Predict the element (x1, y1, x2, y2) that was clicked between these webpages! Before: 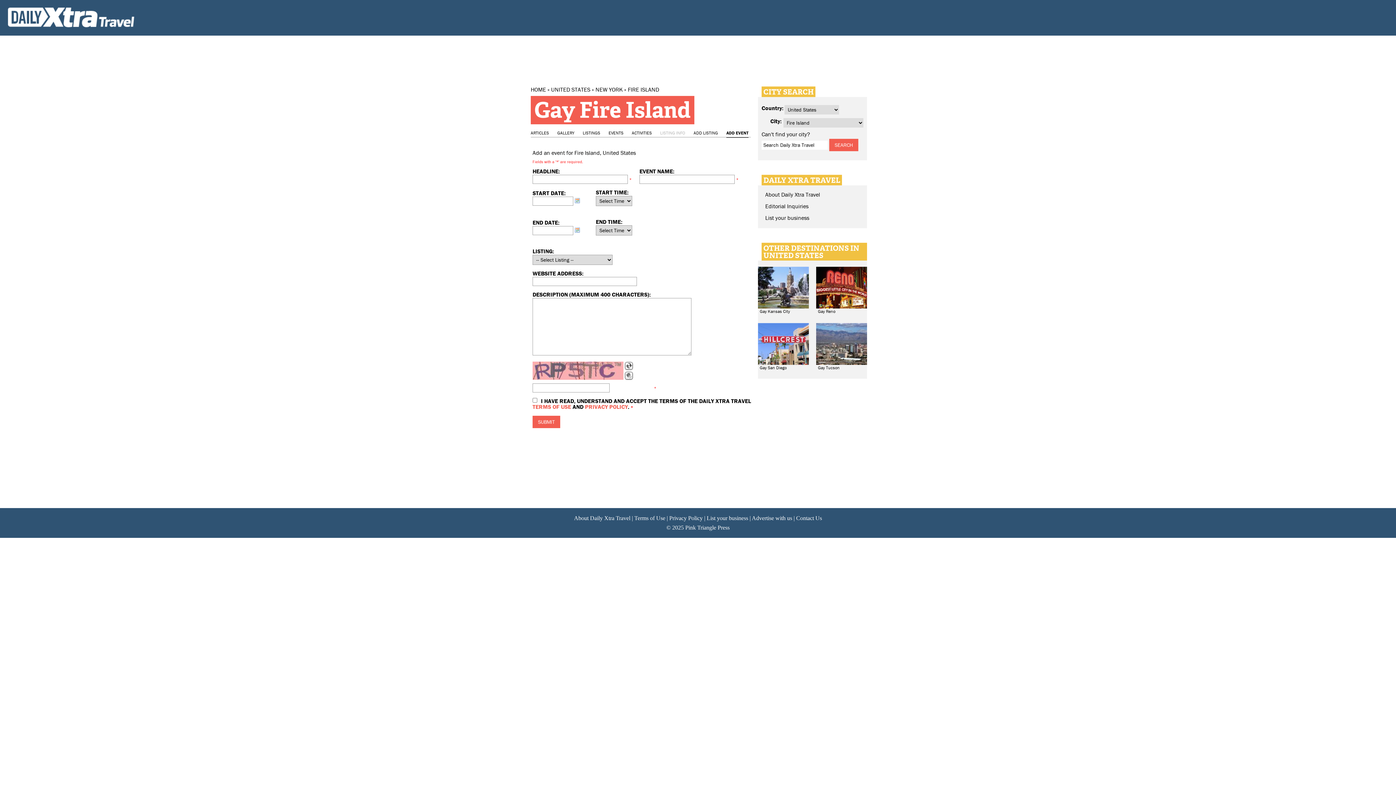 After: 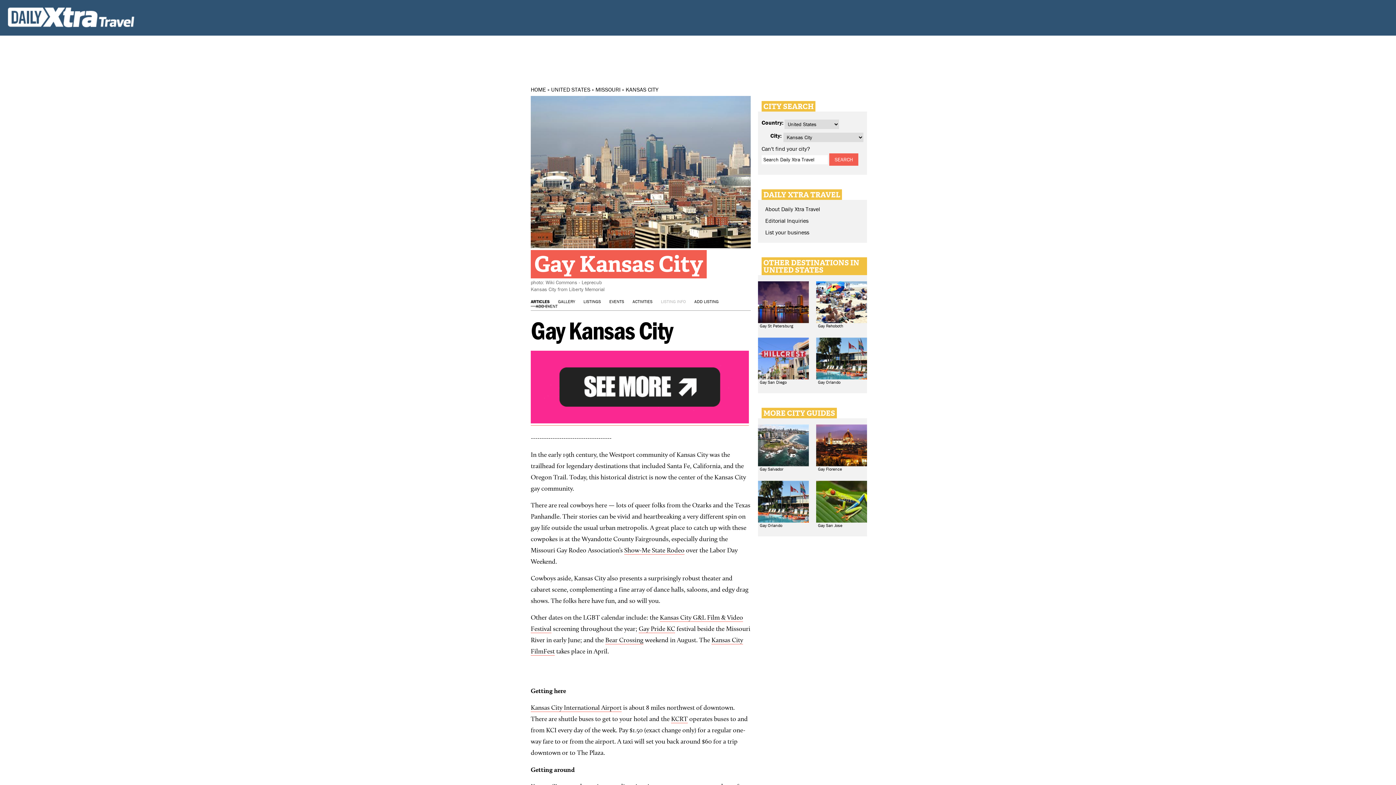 Action: bbox: (758, 304, 809, 313) label: Gay Kansas City